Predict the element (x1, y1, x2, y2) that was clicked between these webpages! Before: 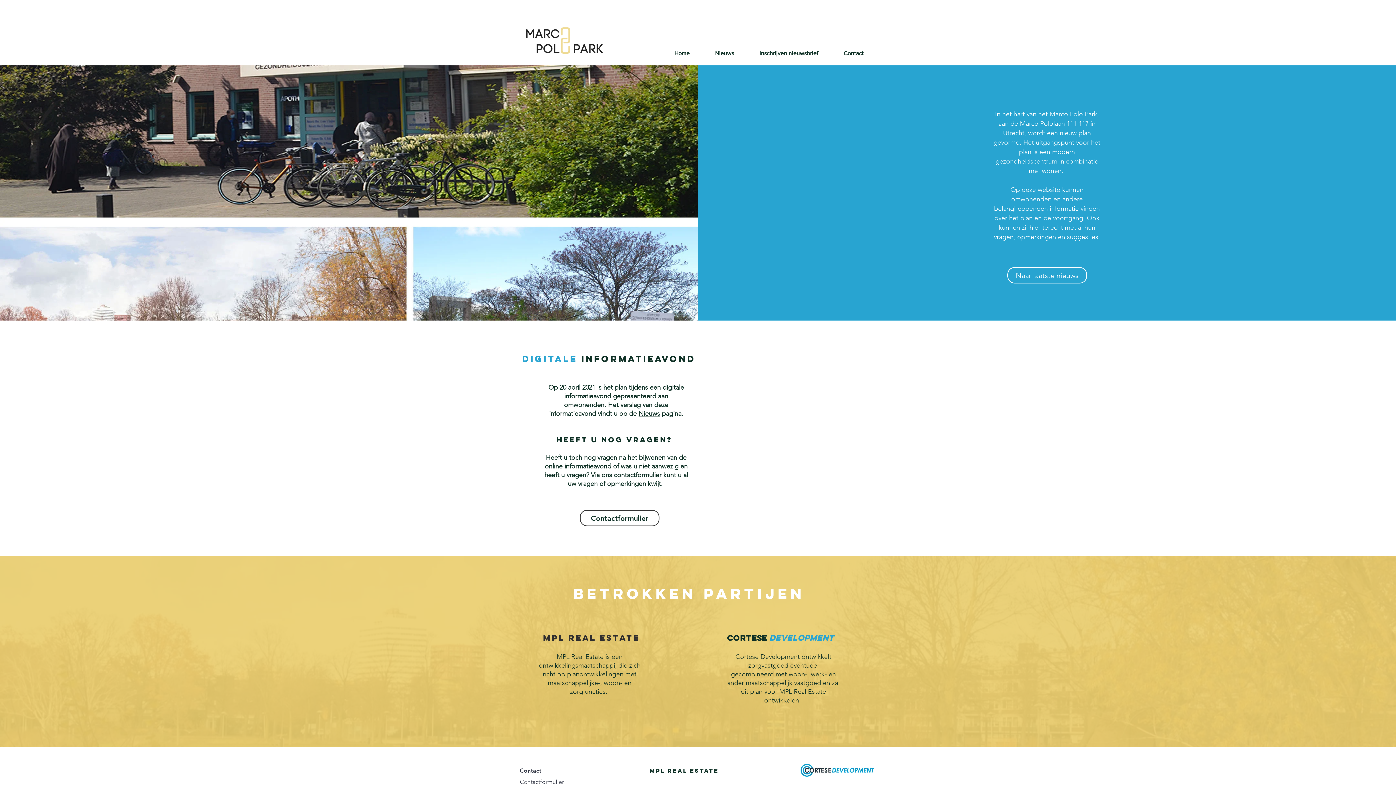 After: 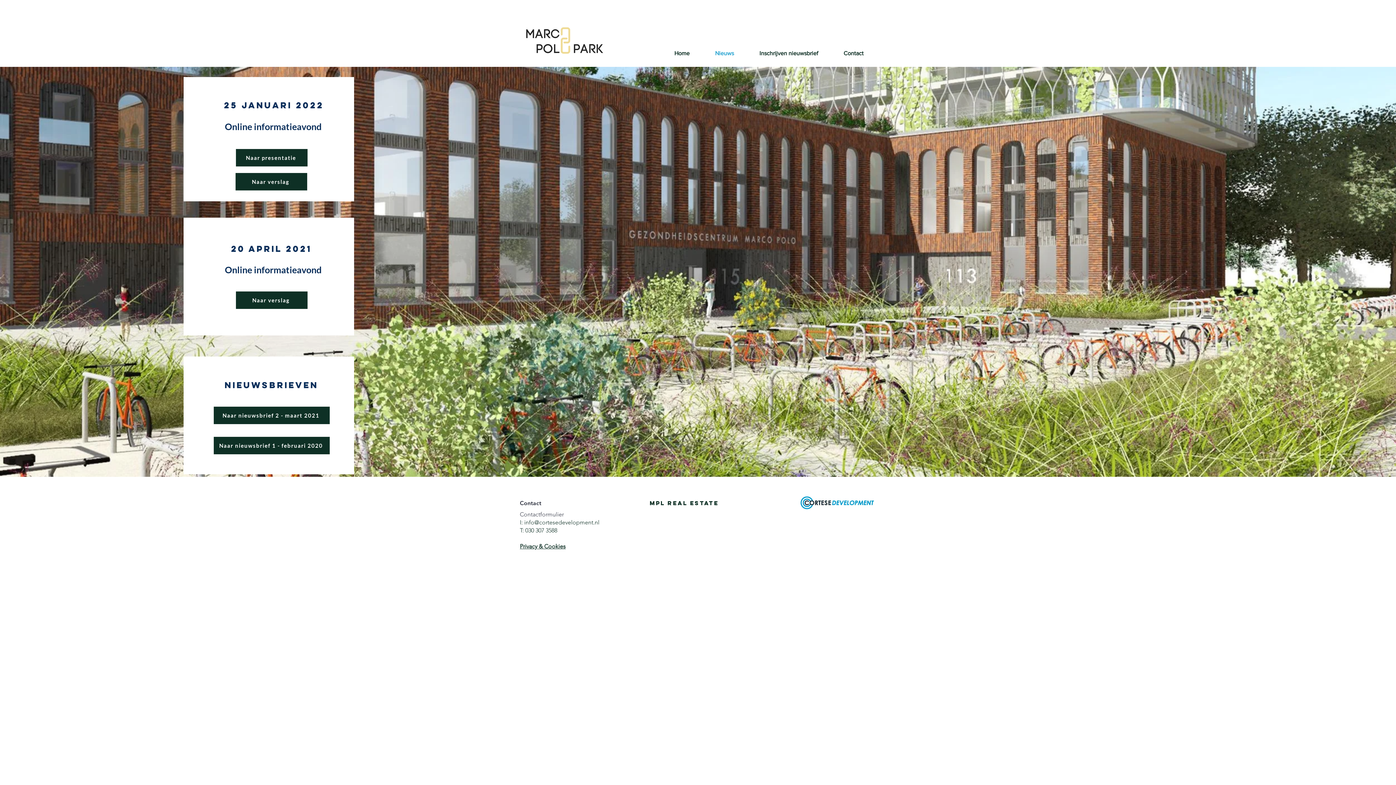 Action: label: Naar laatste nieuws bbox: (1007, 267, 1087, 283)